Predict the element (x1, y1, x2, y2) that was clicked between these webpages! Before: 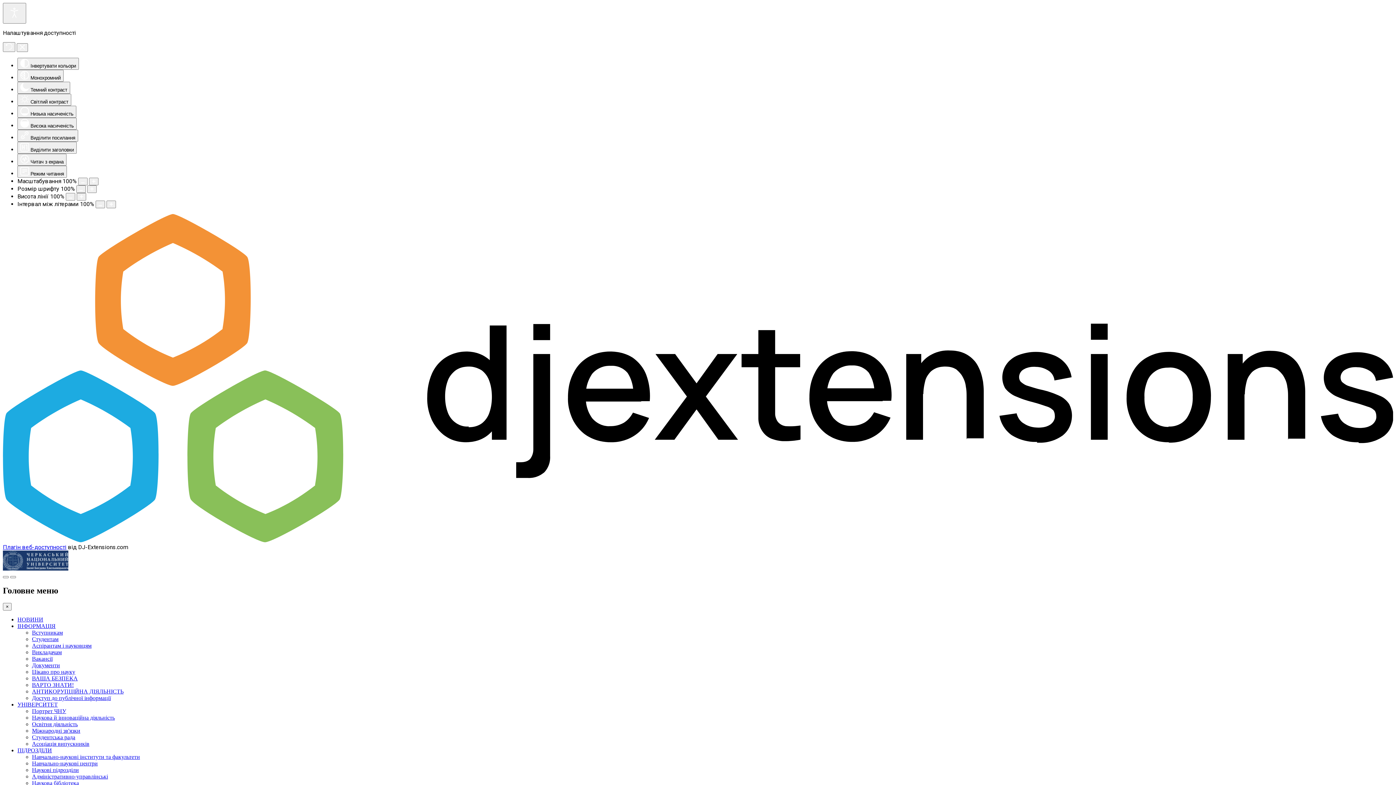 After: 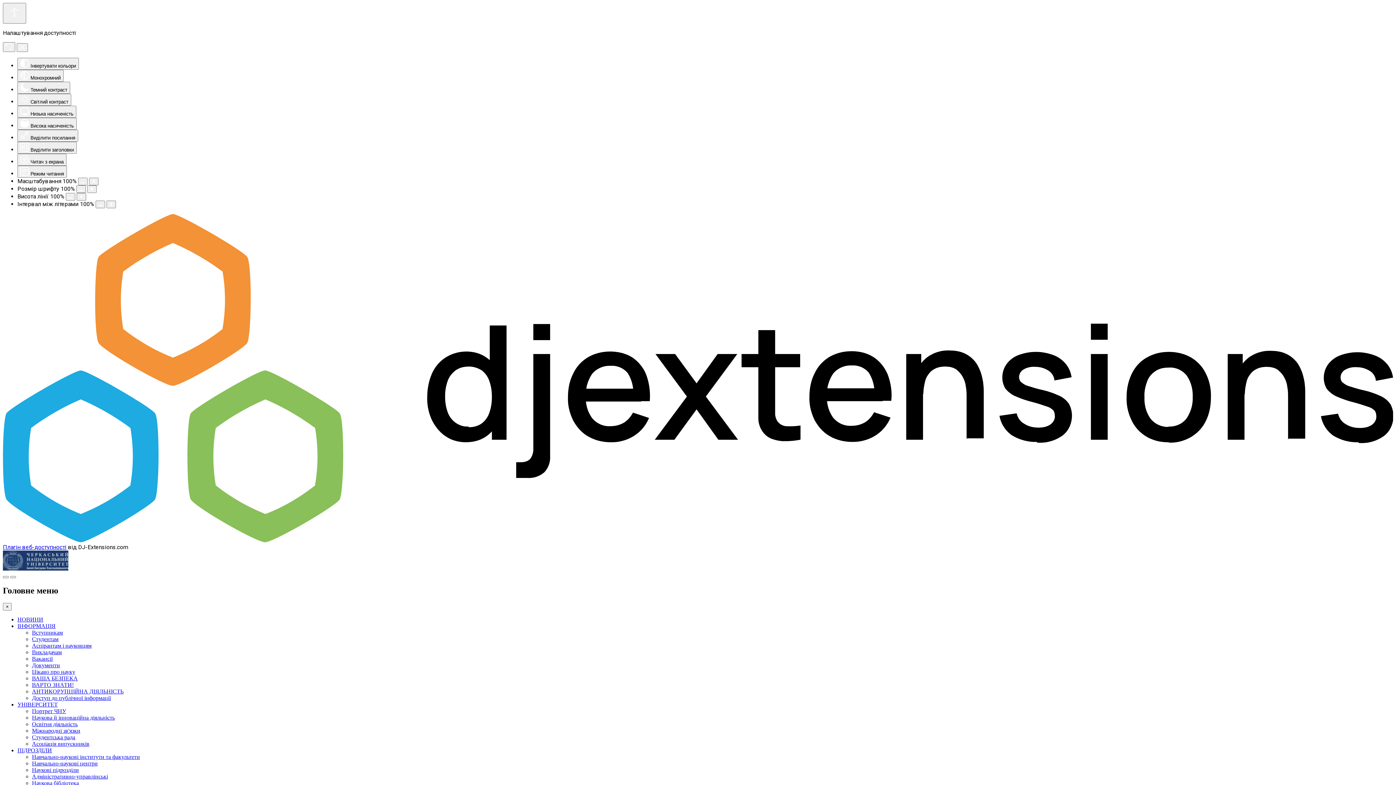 Action: bbox: (32, 721, 77, 727) label: Освітня діяльність